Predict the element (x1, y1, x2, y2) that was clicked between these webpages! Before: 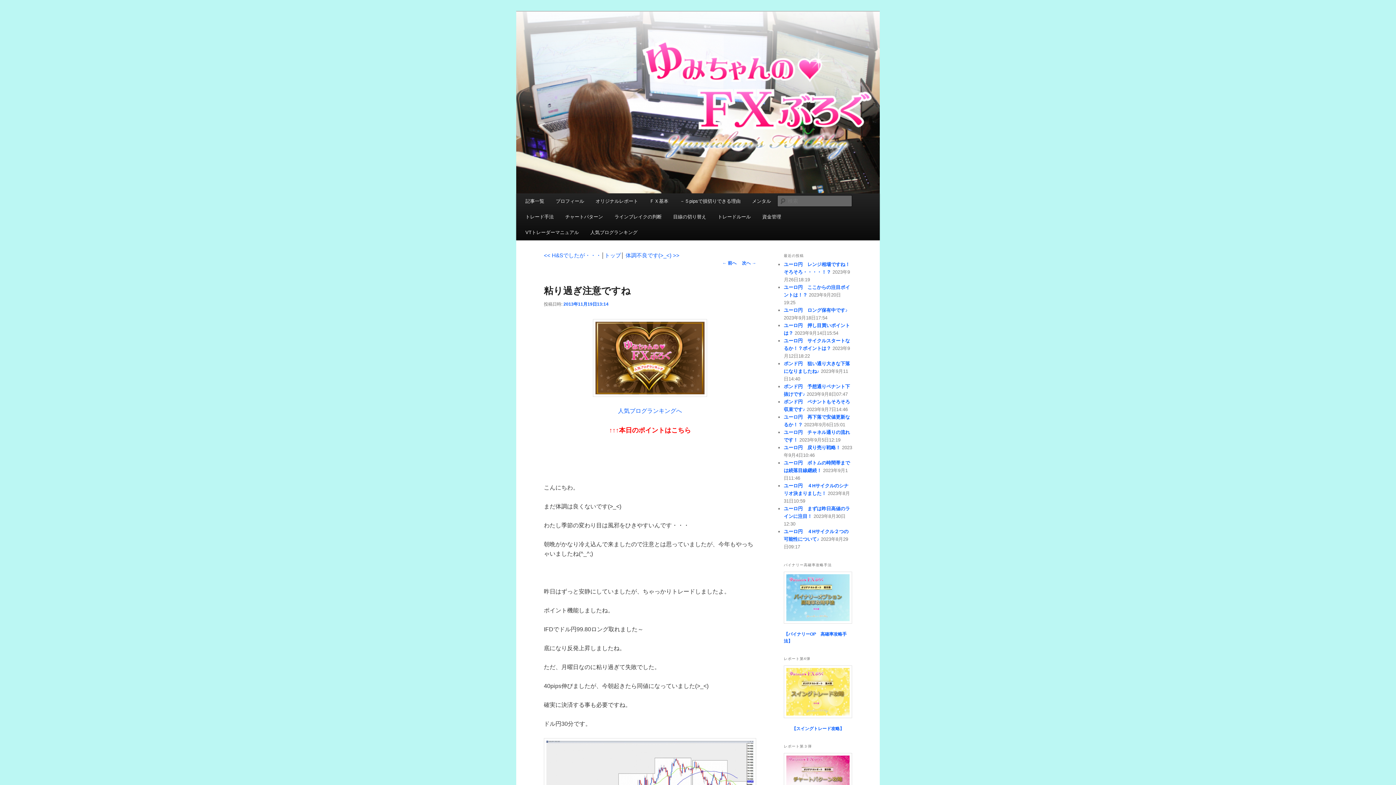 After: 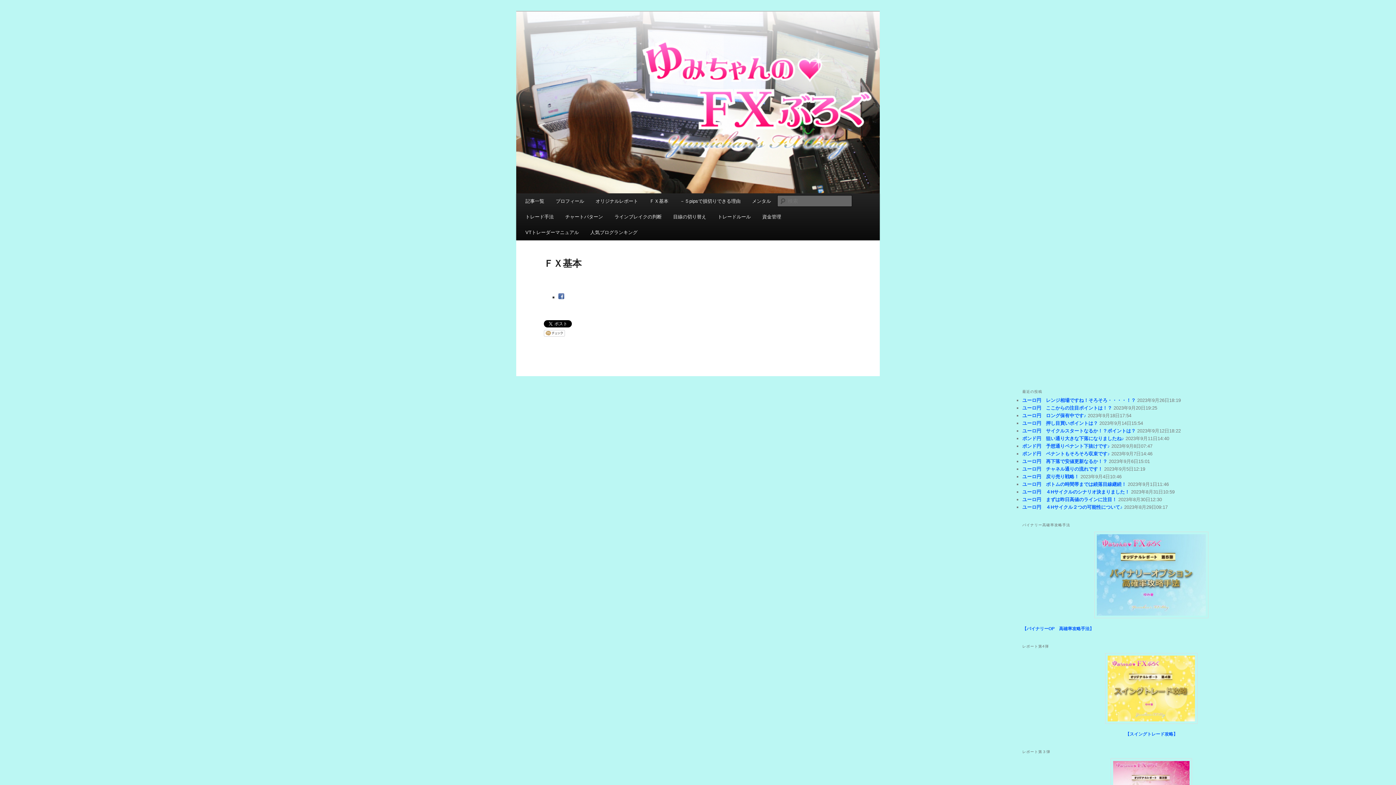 Action: bbox: (643, 193, 674, 209) label: ＦＸ基本